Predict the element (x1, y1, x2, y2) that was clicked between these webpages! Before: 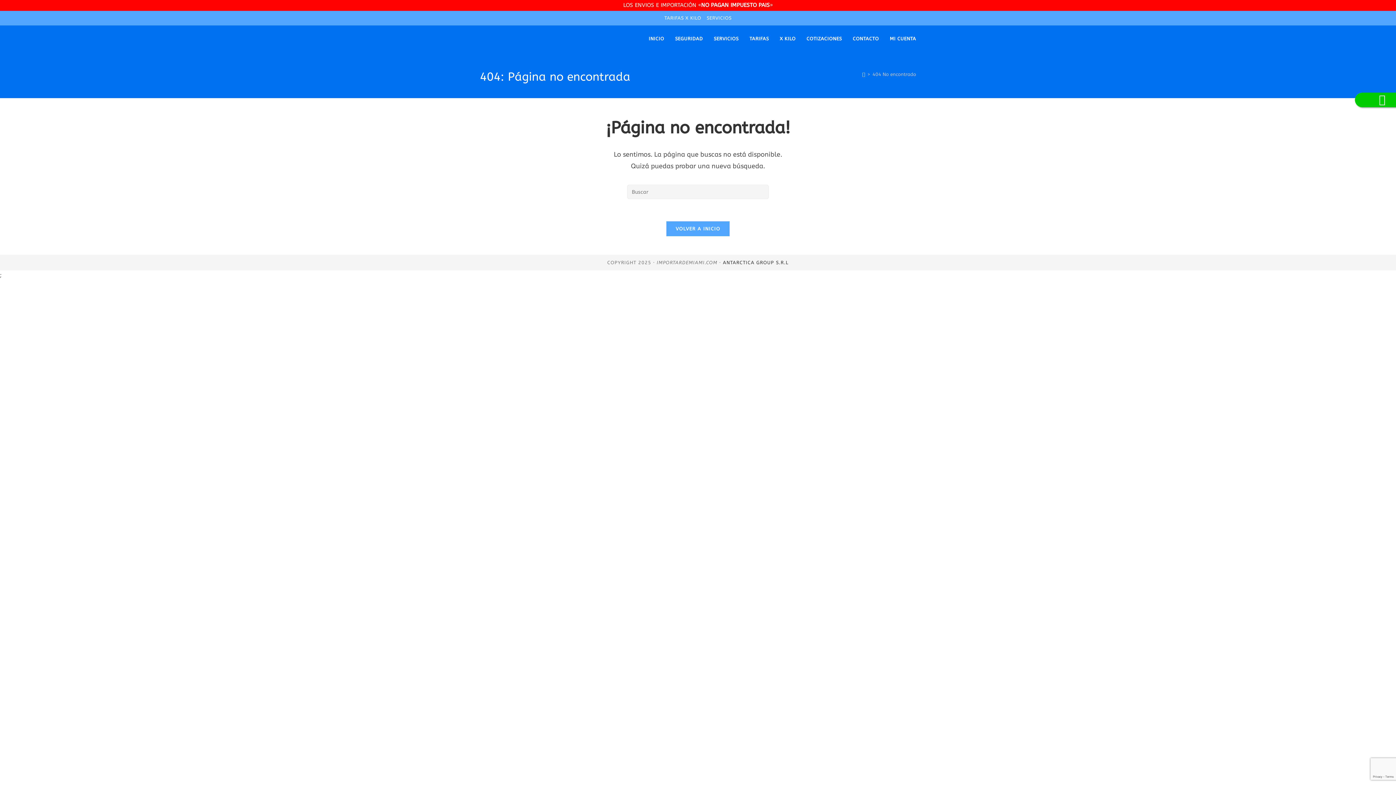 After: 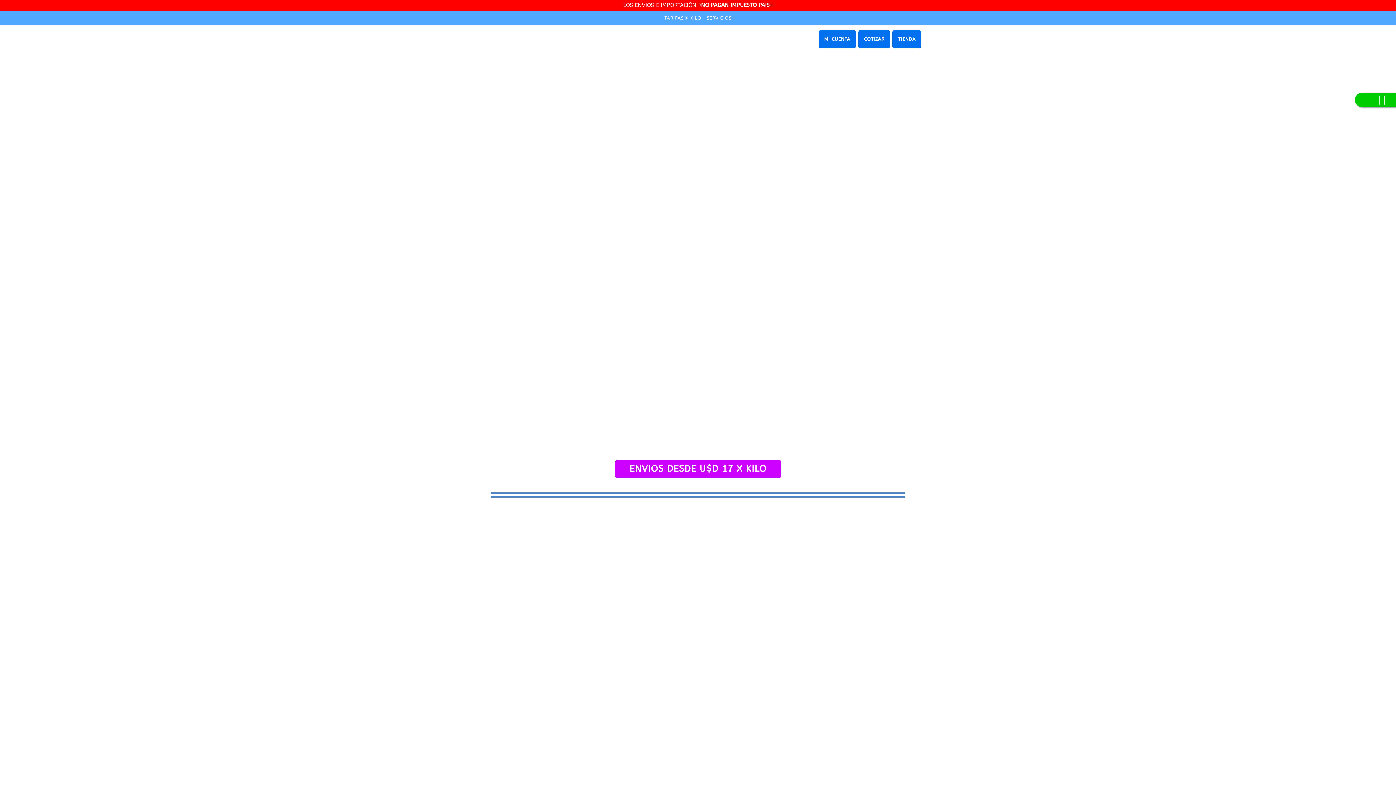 Action: bbox: (862, 71, 865, 77) label: Inicio